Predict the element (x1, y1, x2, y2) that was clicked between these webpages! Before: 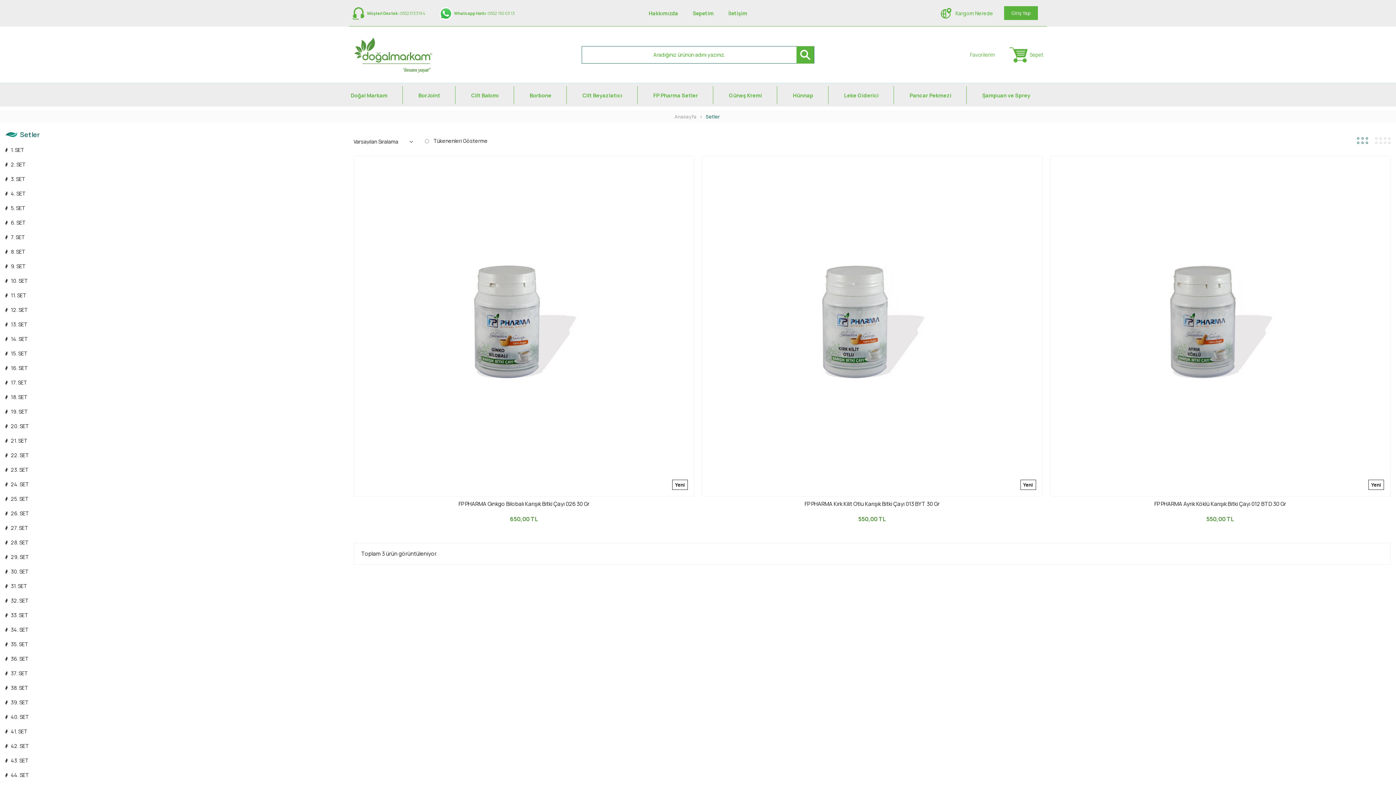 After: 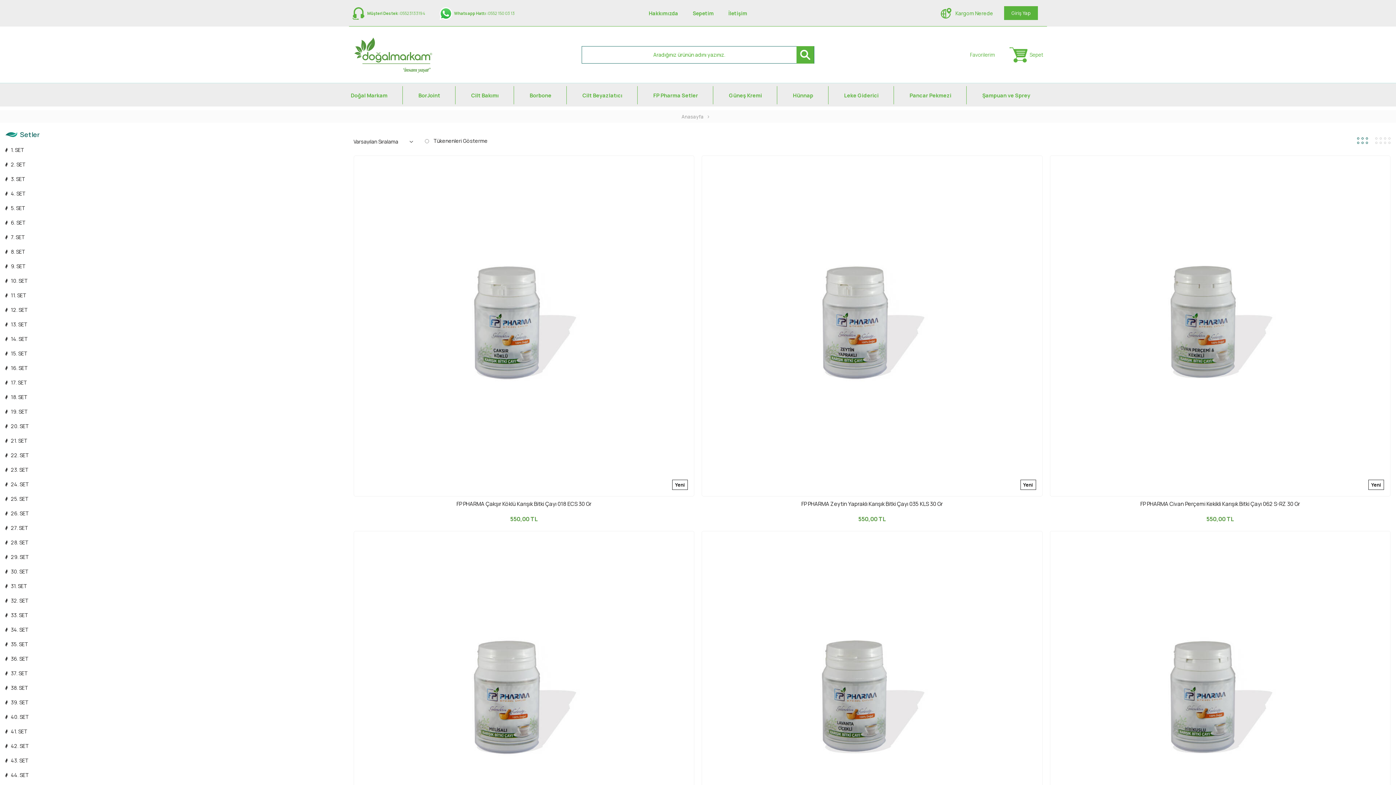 Action: bbox: (5, 130, 342, 138) label: Setler